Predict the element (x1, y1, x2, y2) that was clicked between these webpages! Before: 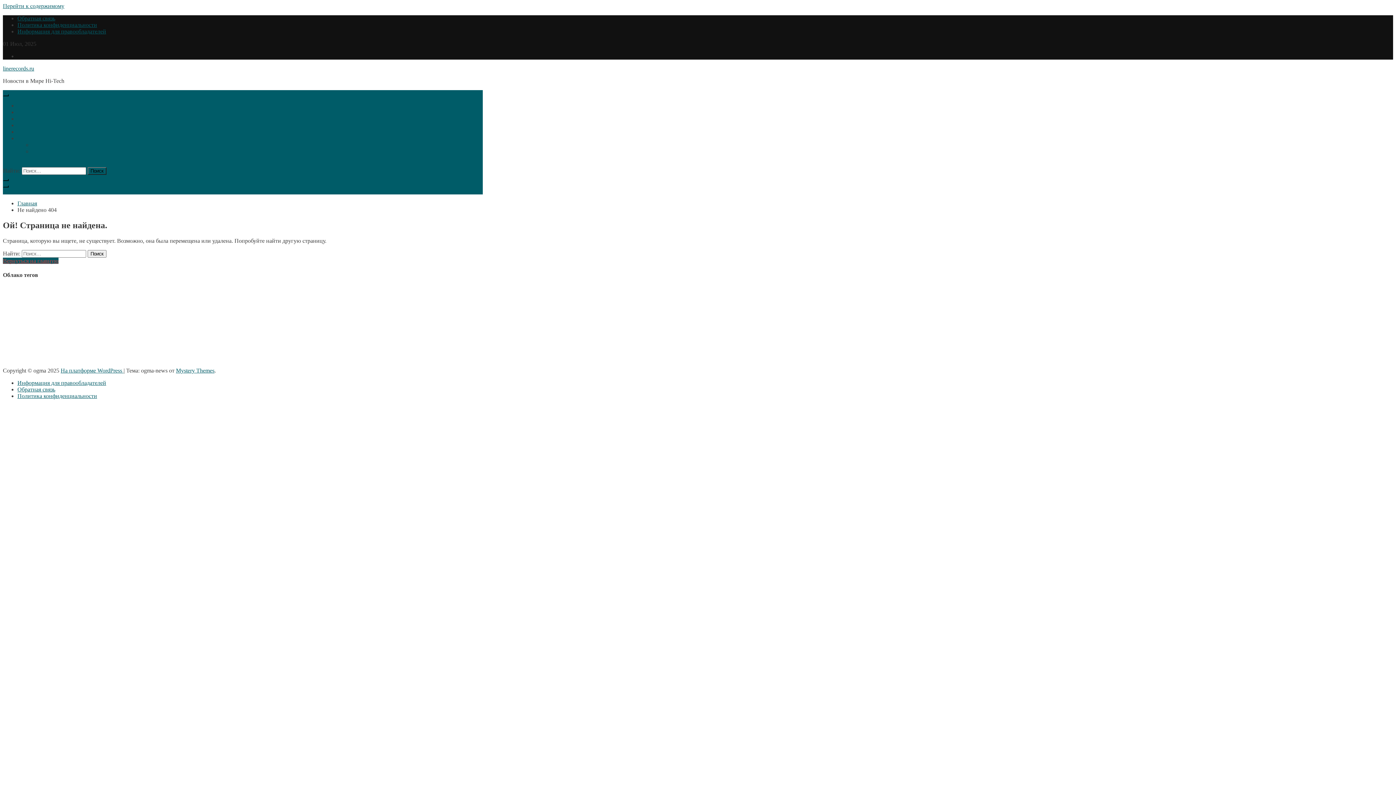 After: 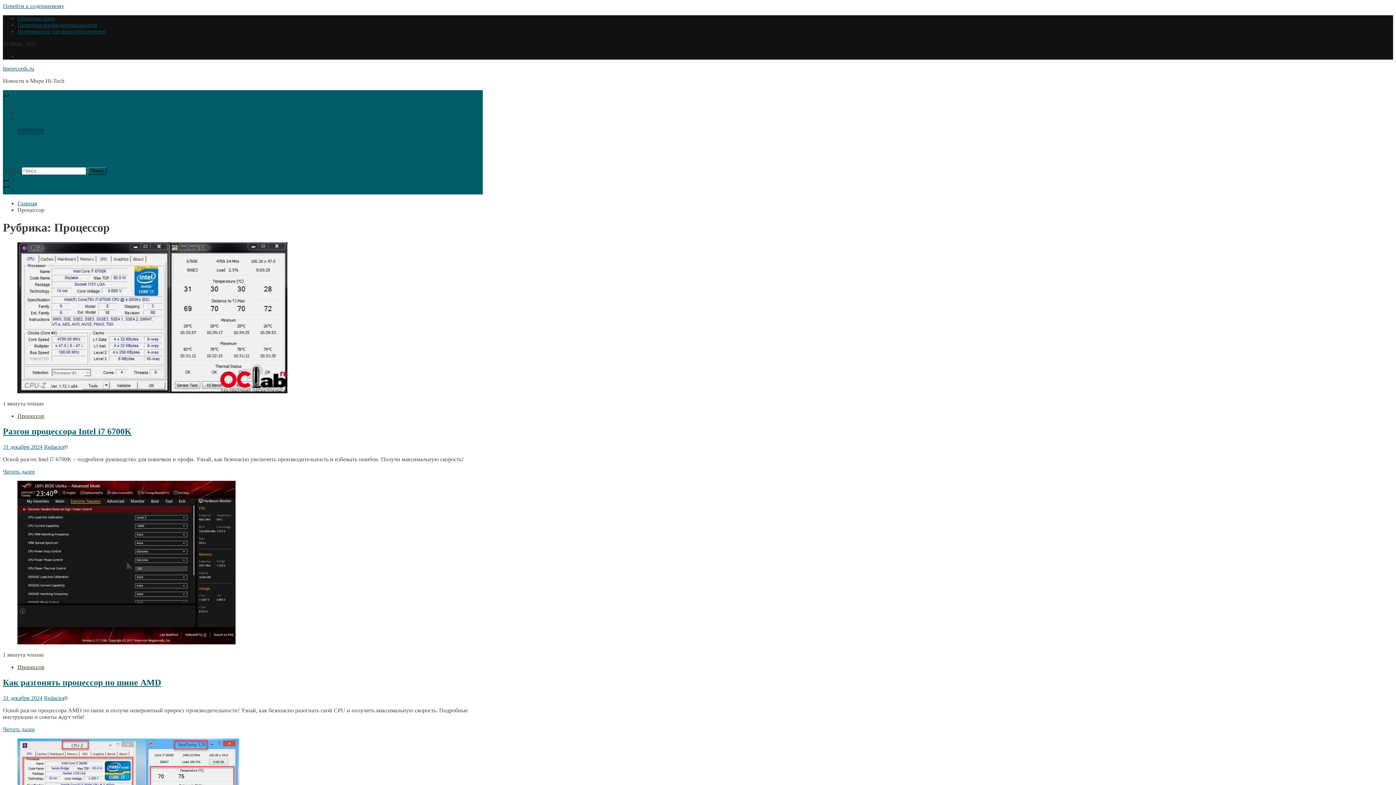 Action: label: Процессор bbox: (17, 128, 44, 134)